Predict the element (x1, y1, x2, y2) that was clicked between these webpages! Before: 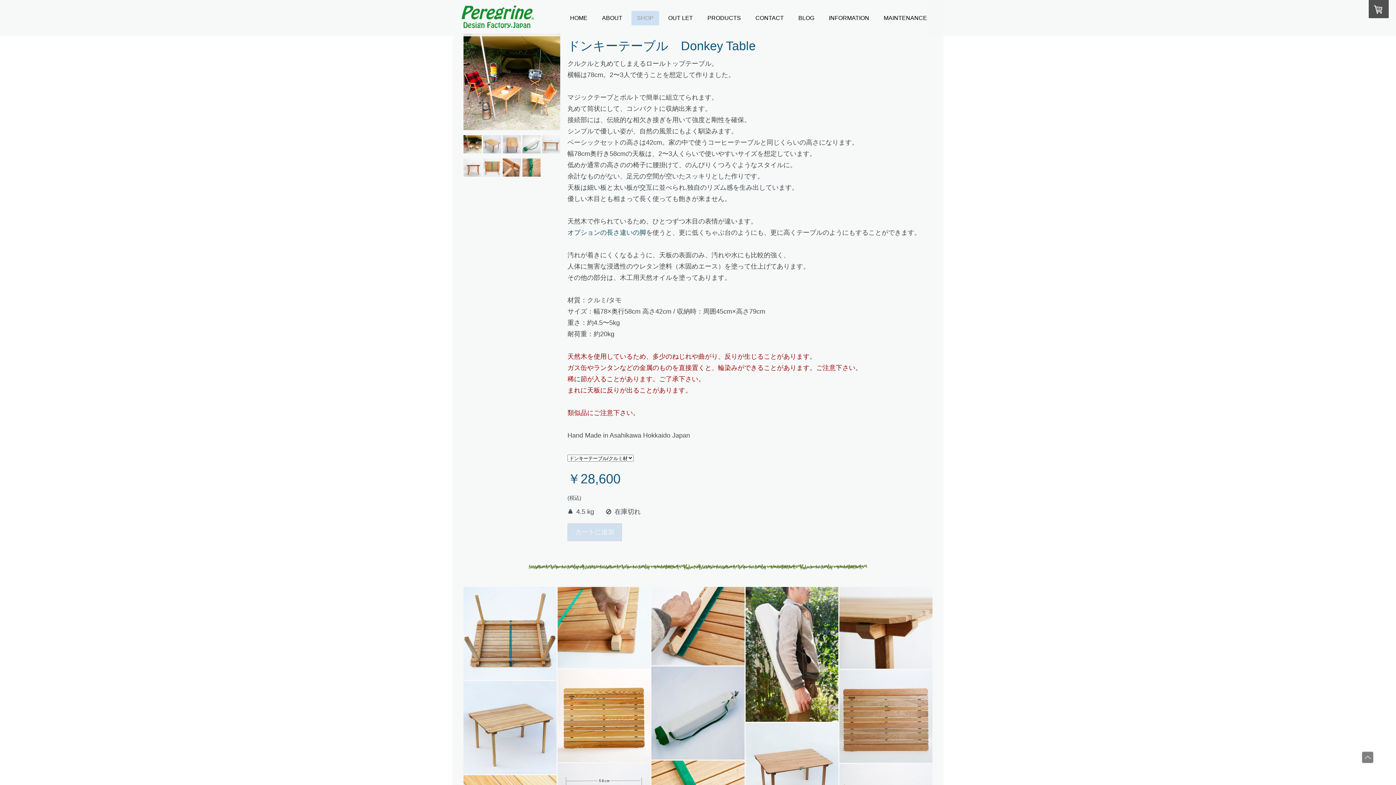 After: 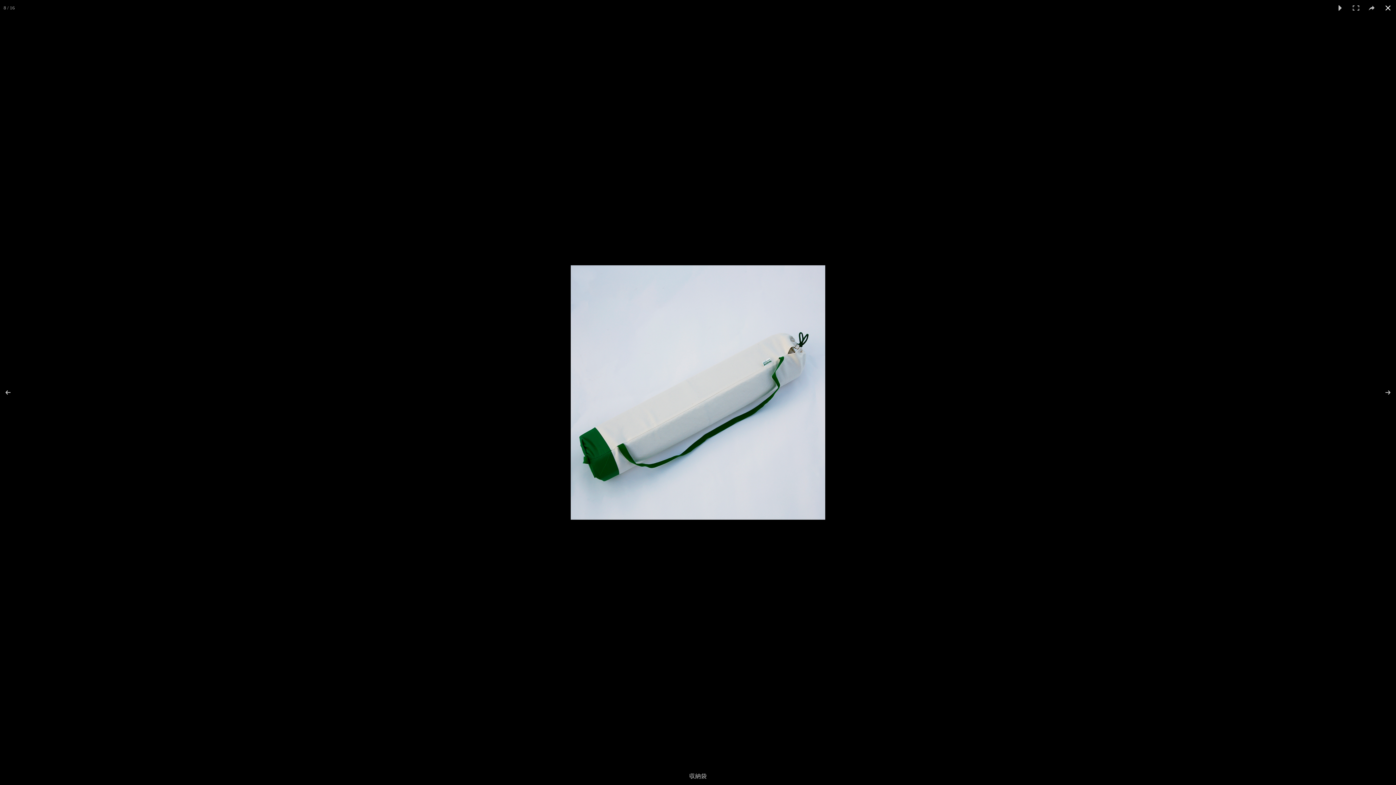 Action: bbox: (651, 667, 744, 760)